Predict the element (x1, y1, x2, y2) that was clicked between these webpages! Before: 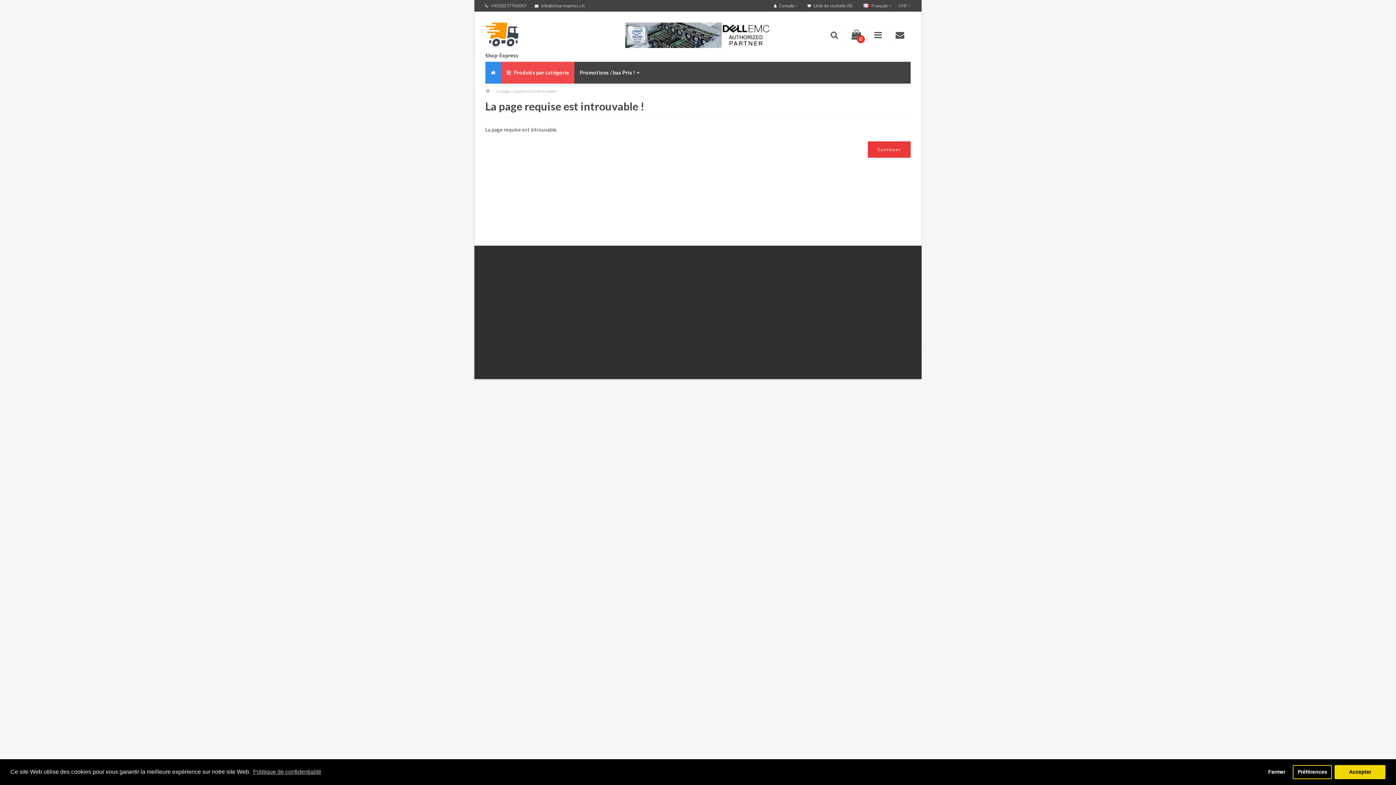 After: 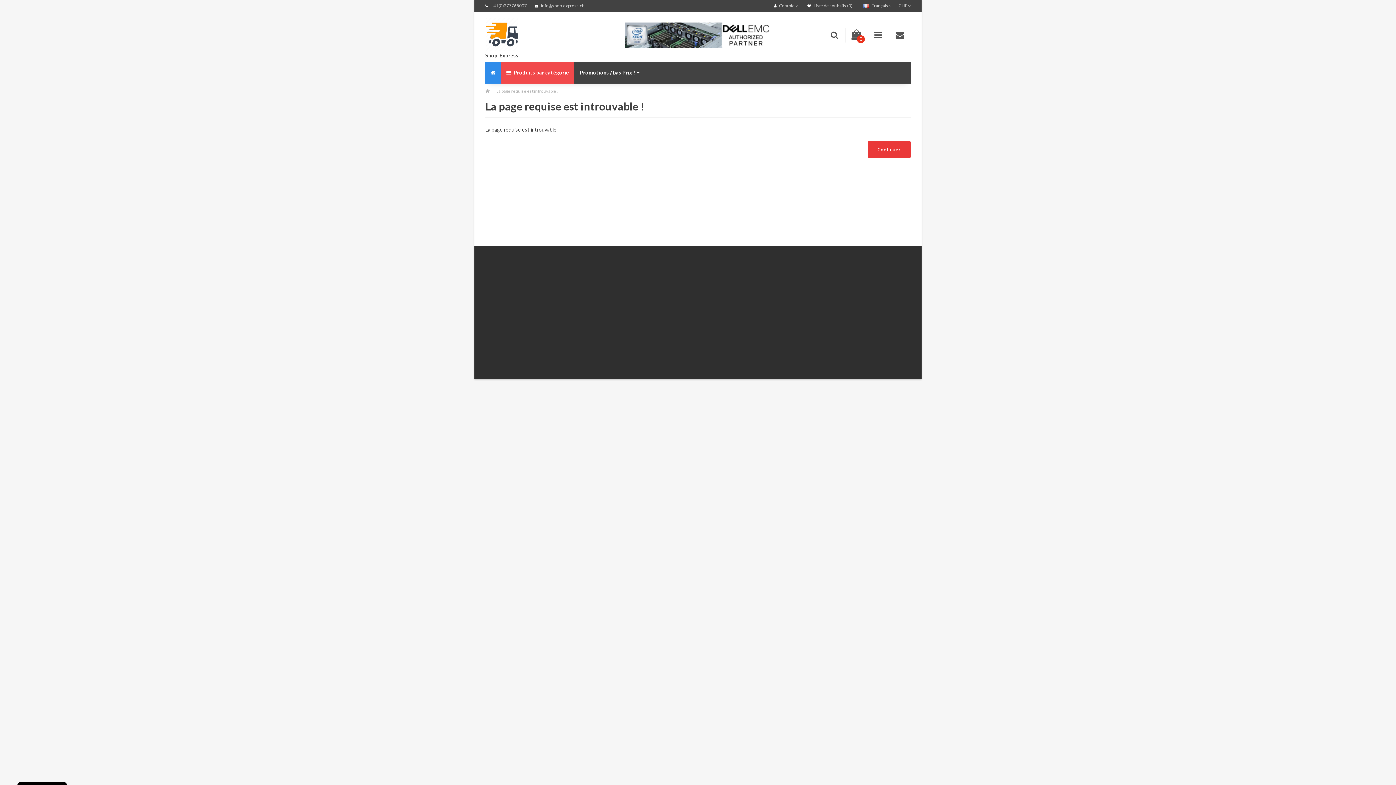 Action: bbox: (1334, 765, 1385, 779) label: allow cookies